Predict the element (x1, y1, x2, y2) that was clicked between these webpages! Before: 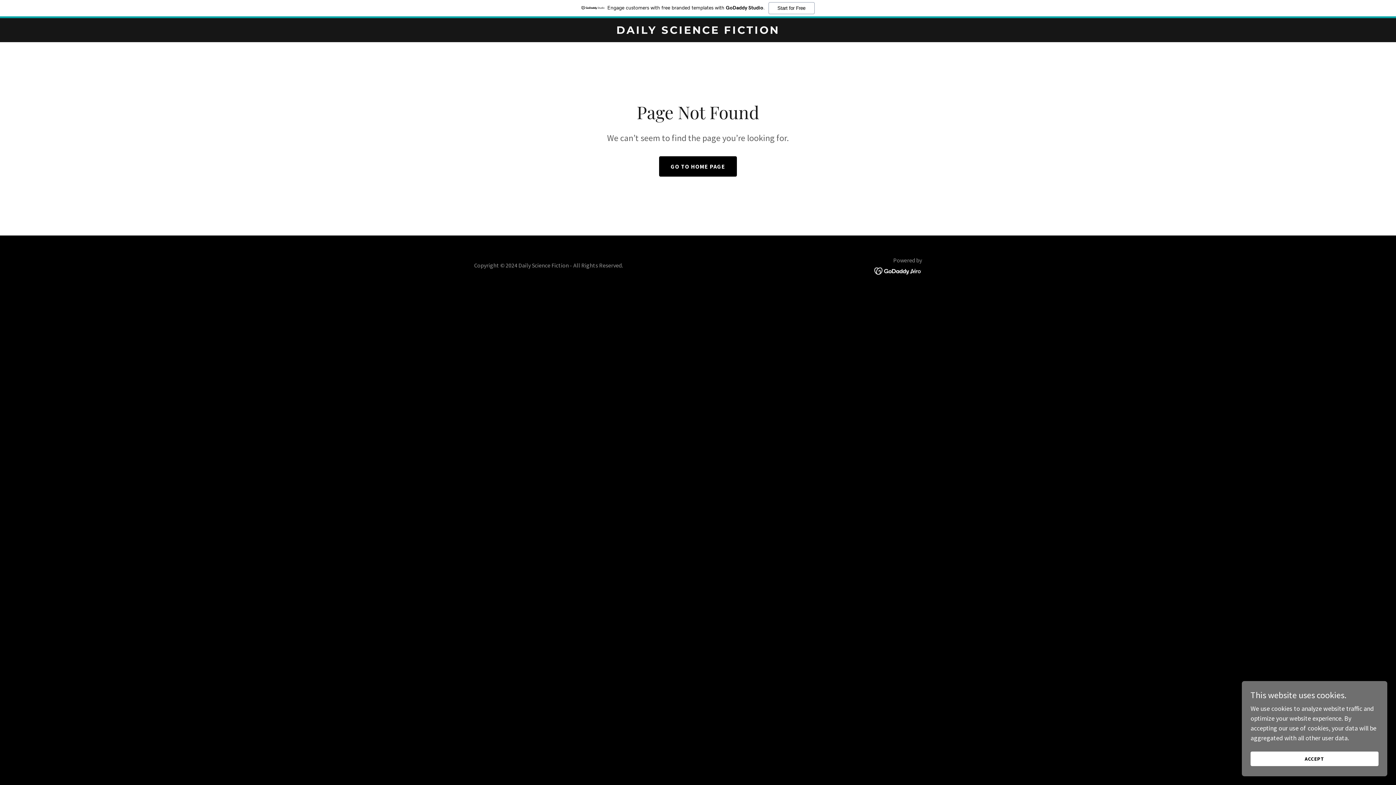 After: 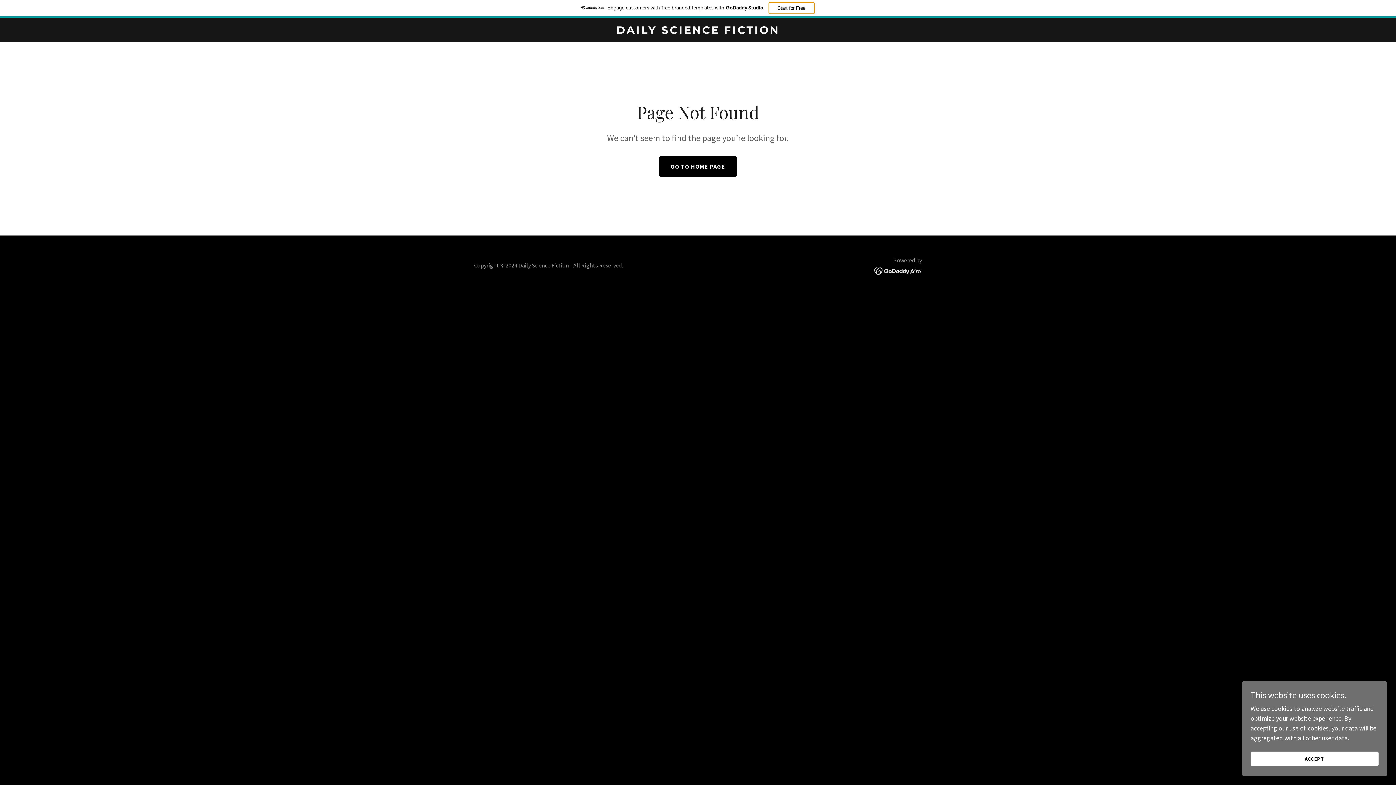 Action: label: Start for Free bbox: (768, 2, 814, 14)